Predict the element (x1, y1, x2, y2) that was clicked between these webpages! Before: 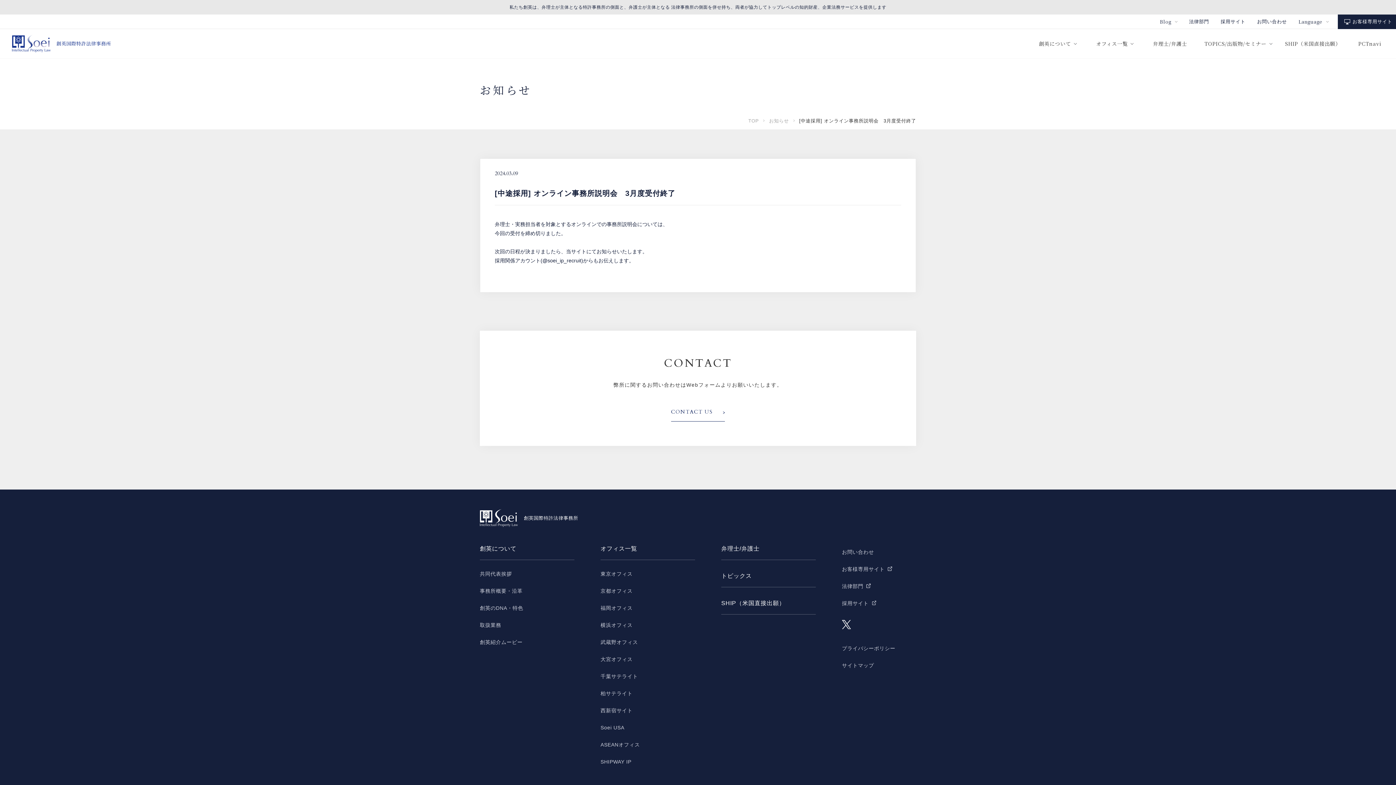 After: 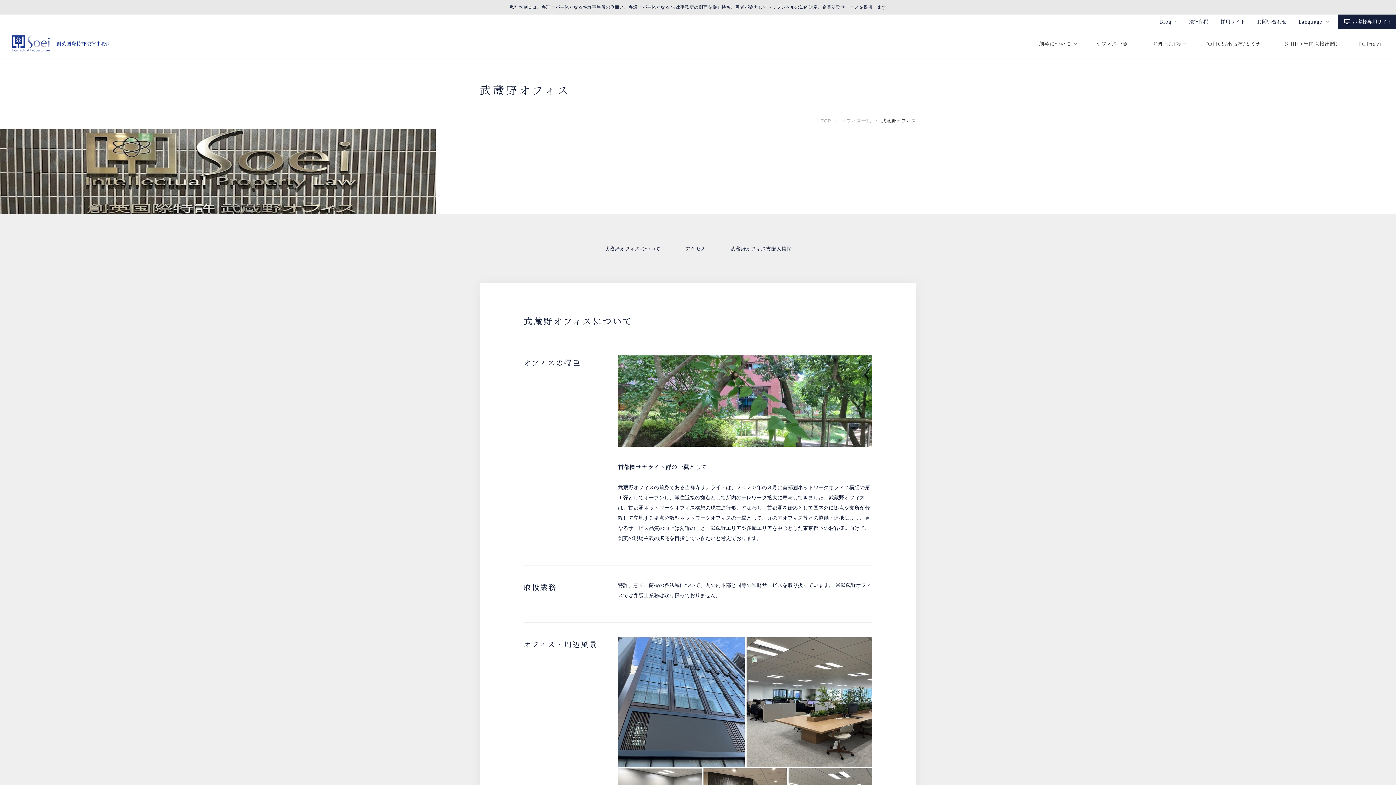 Action: bbox: (600, 634, 645, 651) label: 武蔵野オフィス